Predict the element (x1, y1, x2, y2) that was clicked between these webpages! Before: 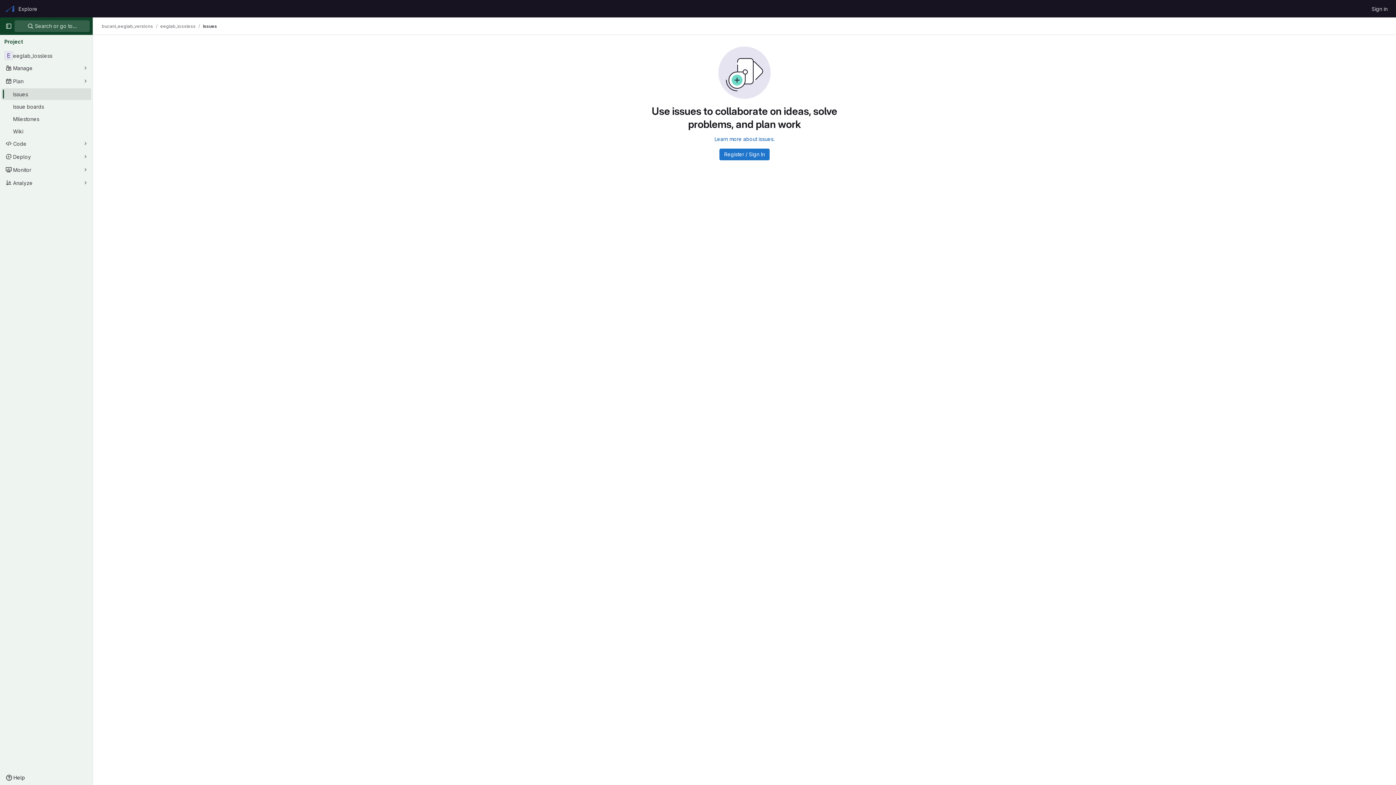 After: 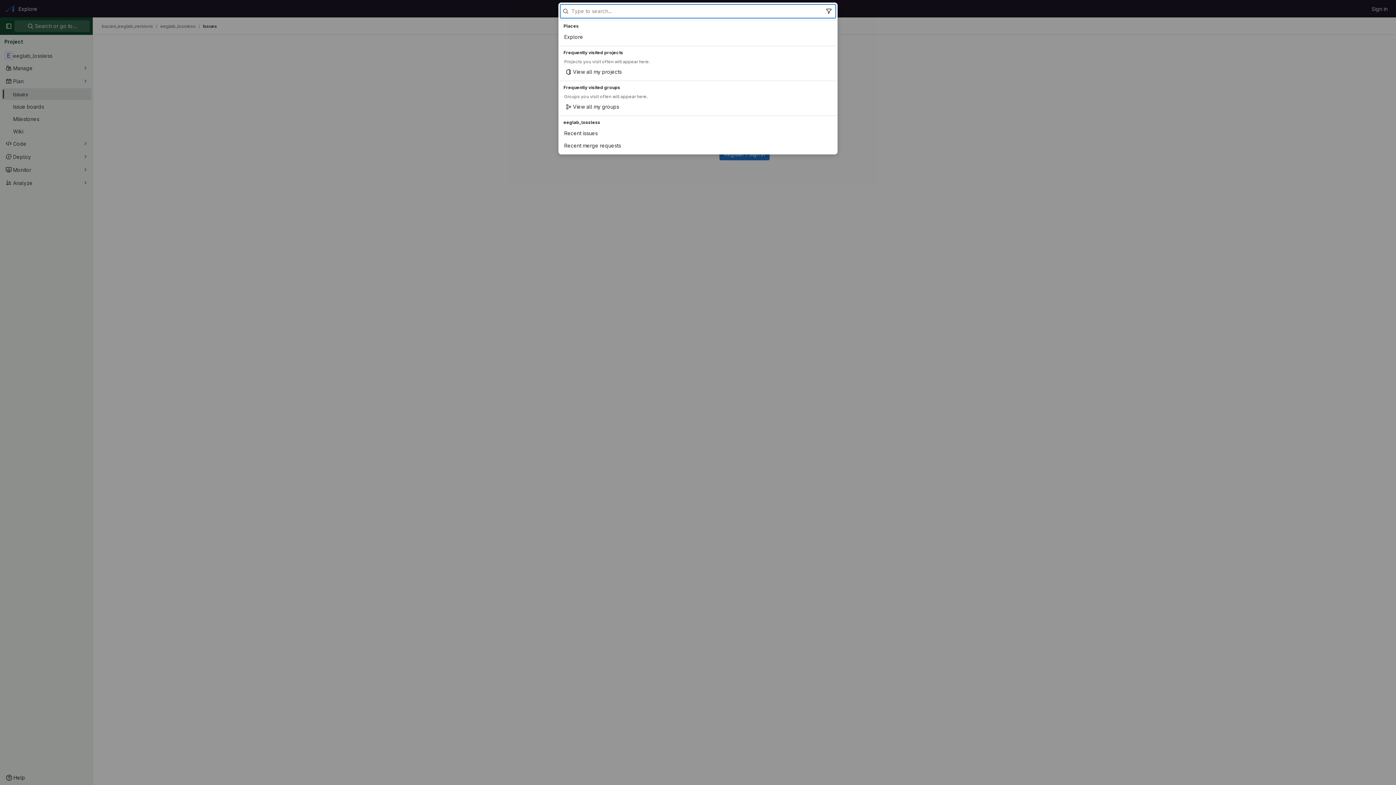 Action: bbox: (14, 20, 89, 32) label:  Search or go to…